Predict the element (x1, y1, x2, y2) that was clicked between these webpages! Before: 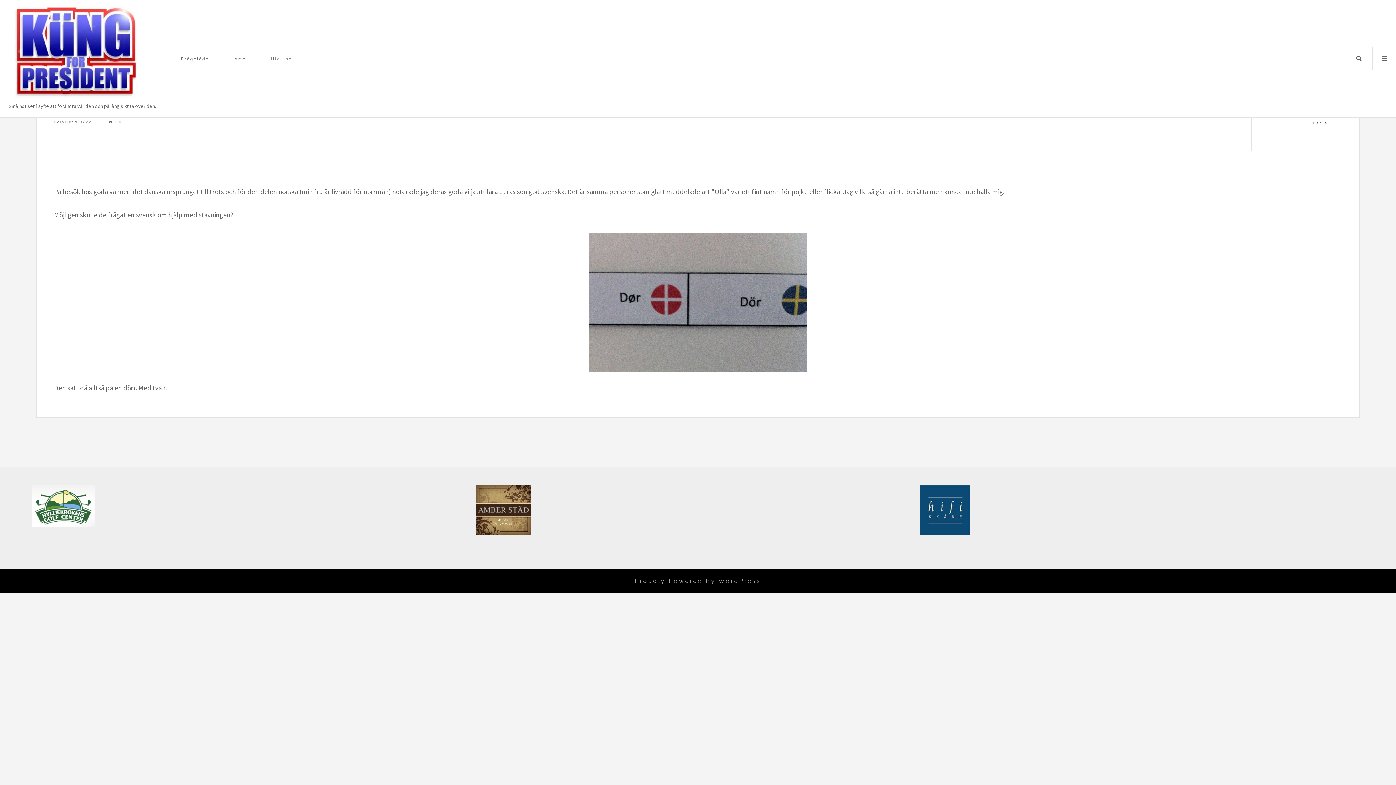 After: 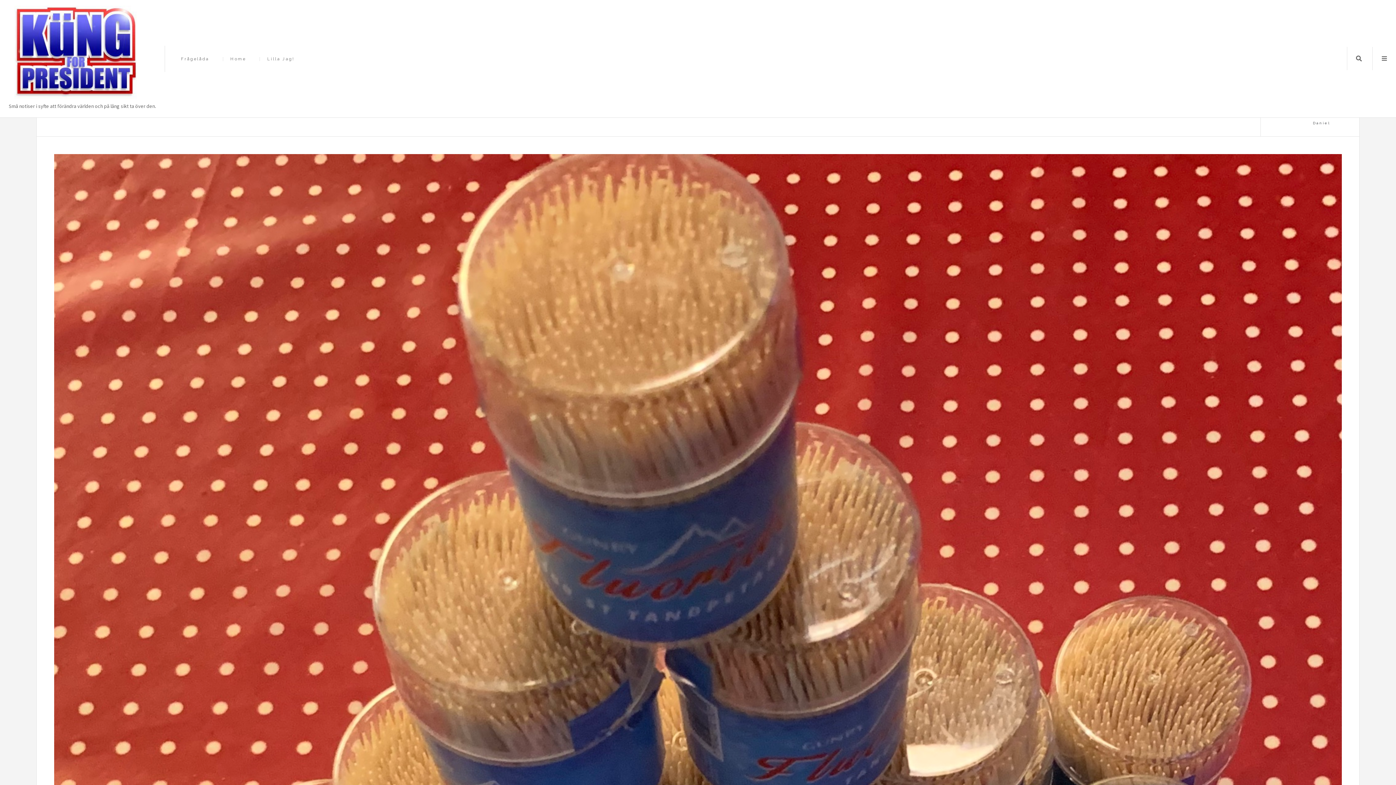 Action: bbox: (1313, 120, 1330, 125) label: Daniel